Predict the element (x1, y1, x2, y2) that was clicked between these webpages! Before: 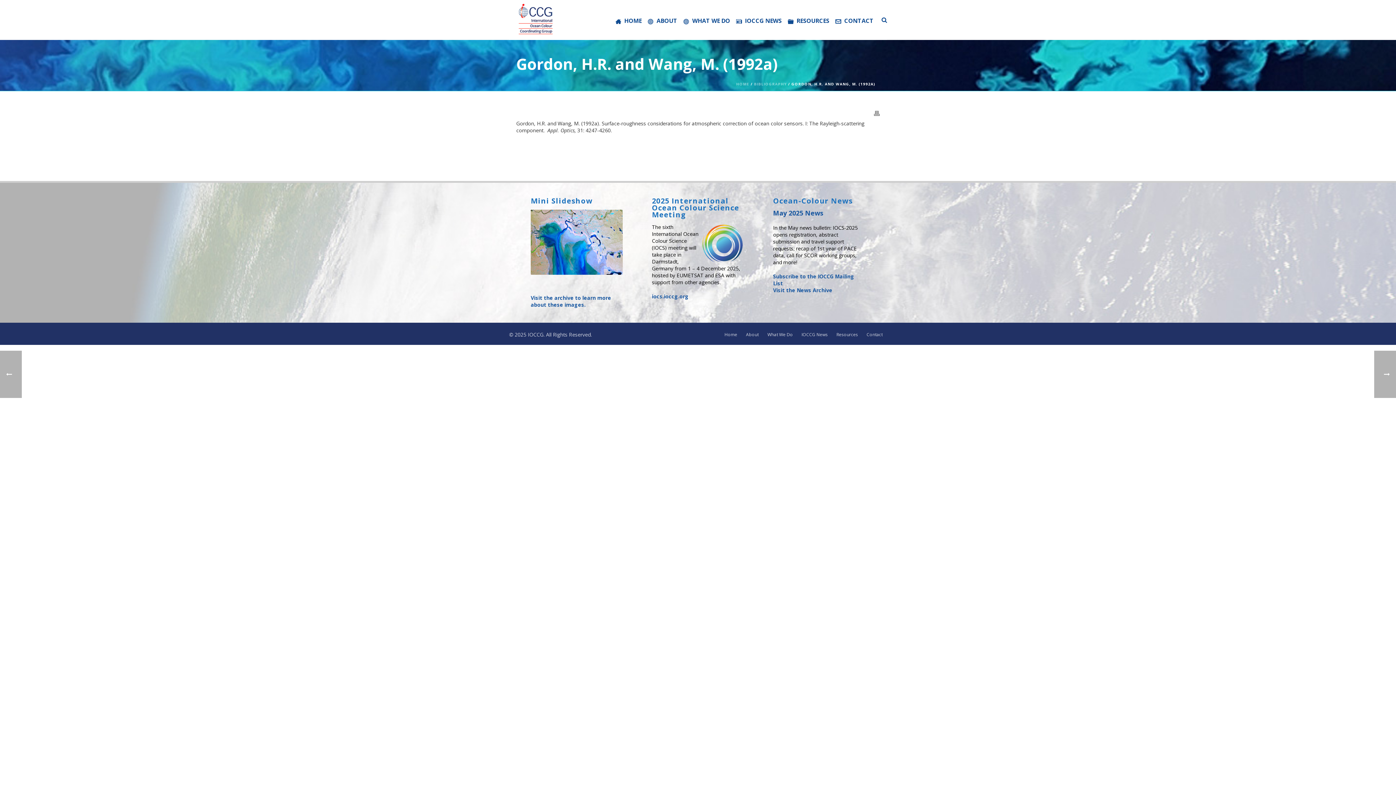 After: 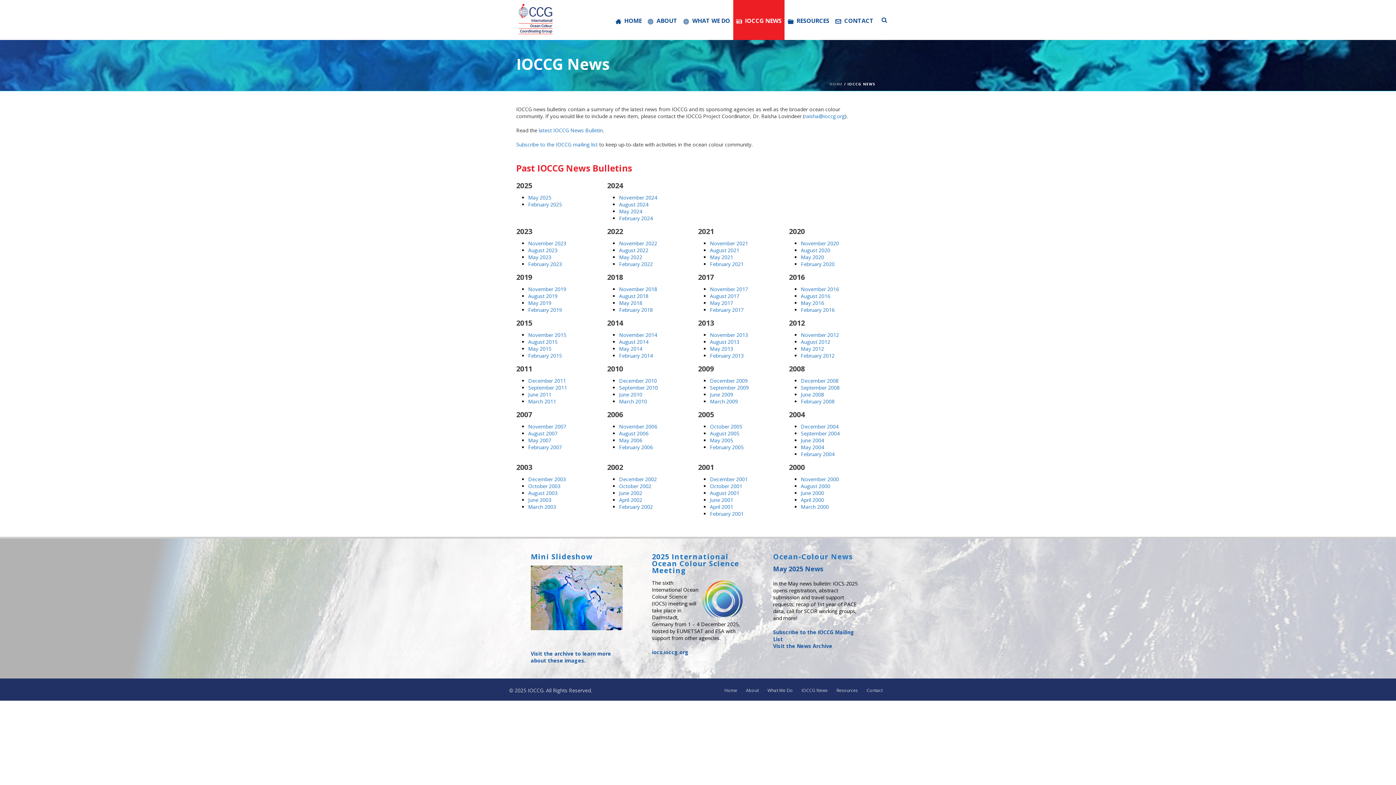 Action: bbox: (801, 331, 828, 337) label: IOCCG News